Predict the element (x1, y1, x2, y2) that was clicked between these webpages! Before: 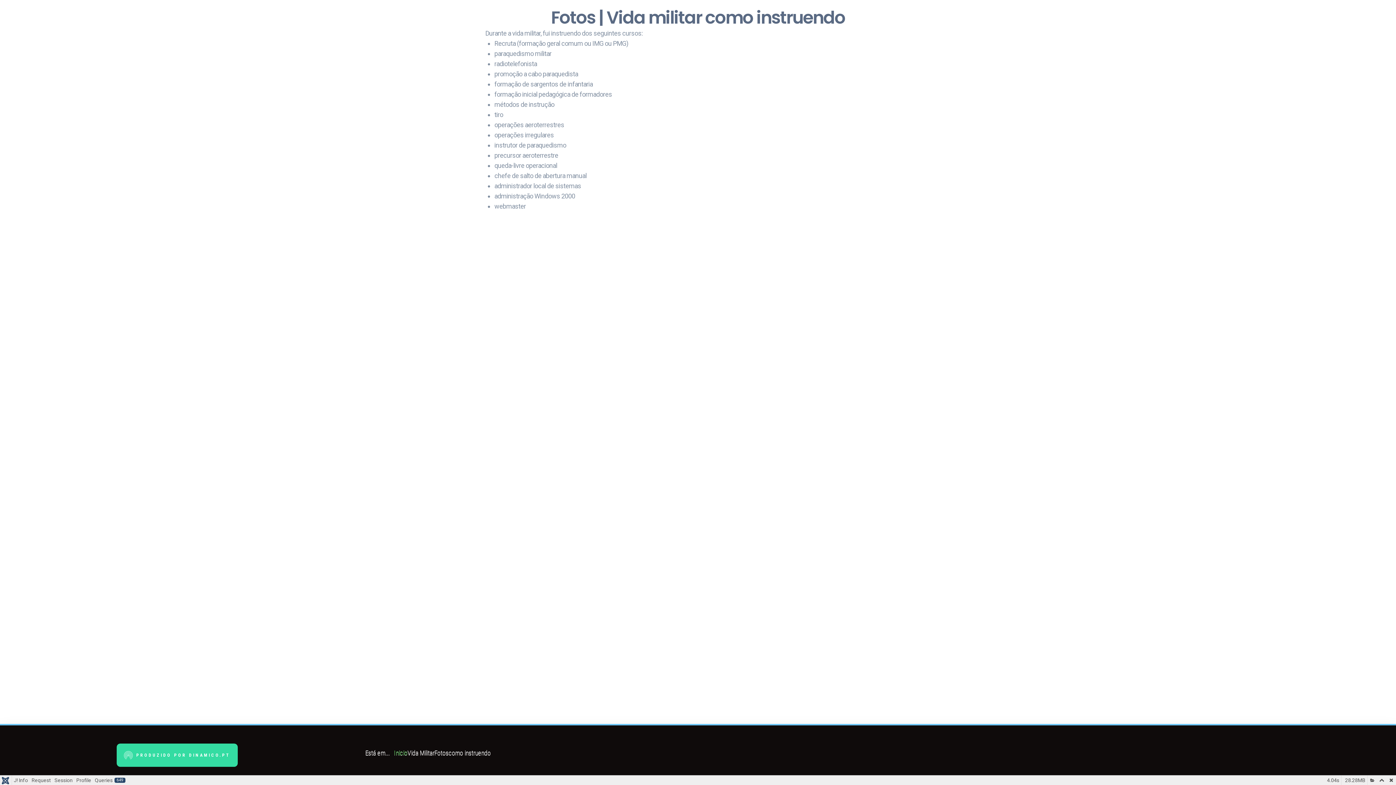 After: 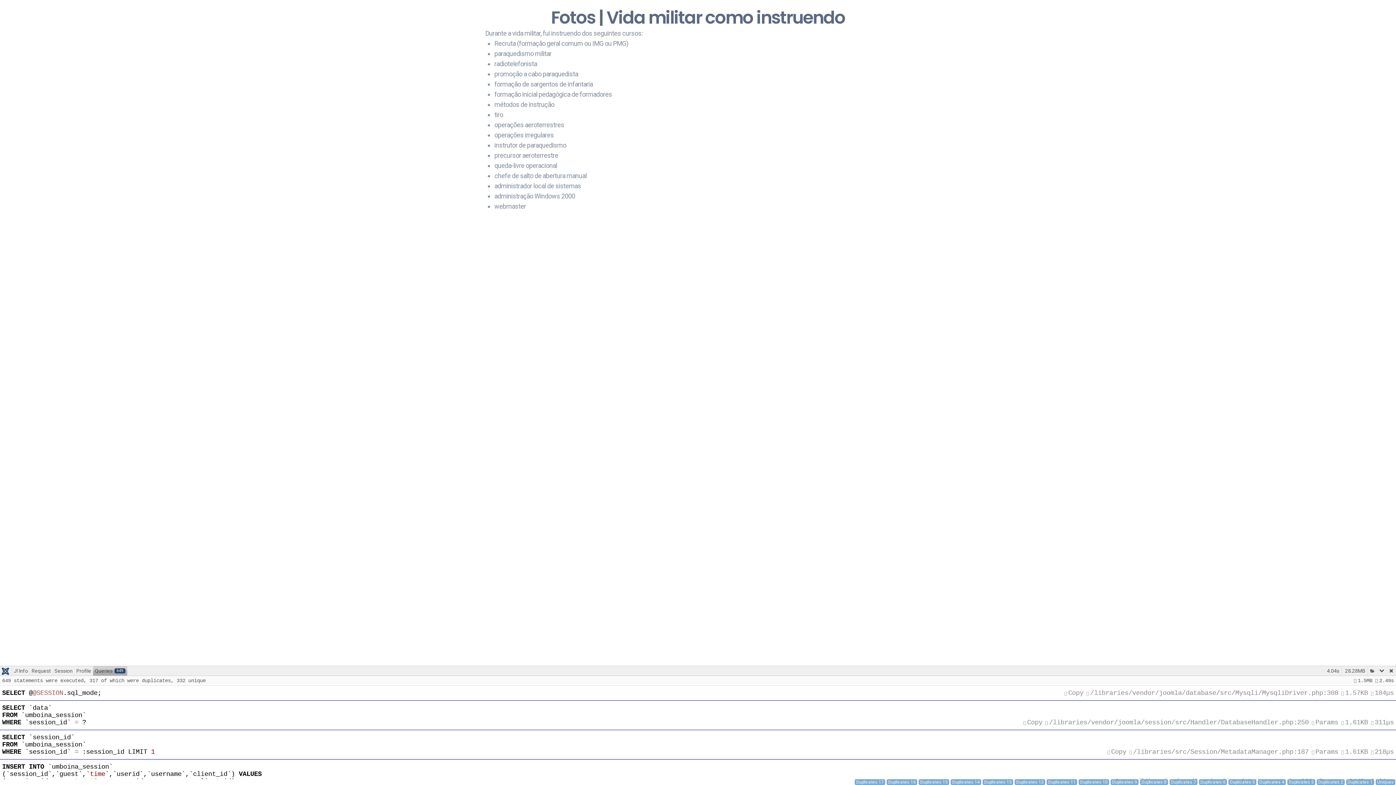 Action: bbox: (93, 776, 127, 785) label: Queries
649